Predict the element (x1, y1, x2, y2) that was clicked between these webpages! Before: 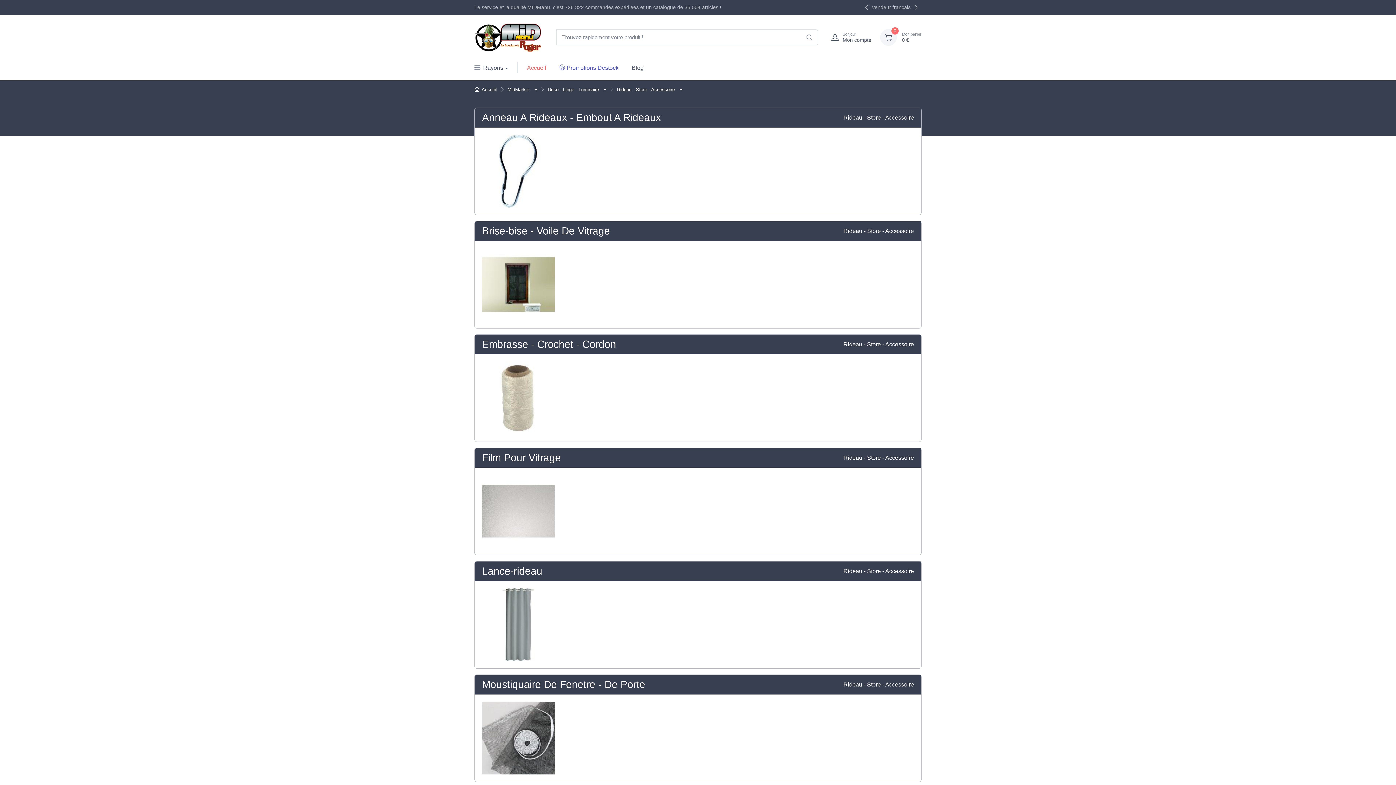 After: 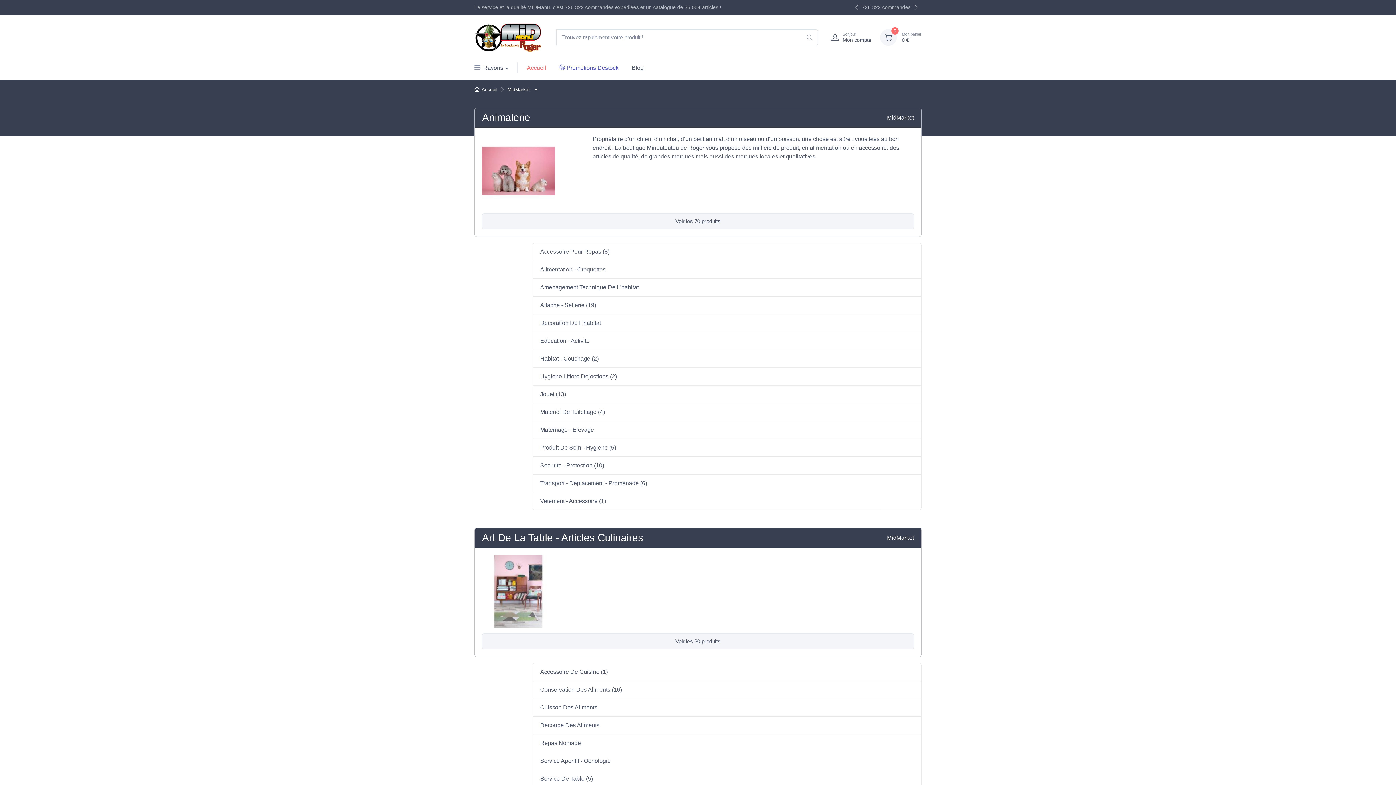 Action: label: MidMarket bbox: (507, 86, 529, 92)